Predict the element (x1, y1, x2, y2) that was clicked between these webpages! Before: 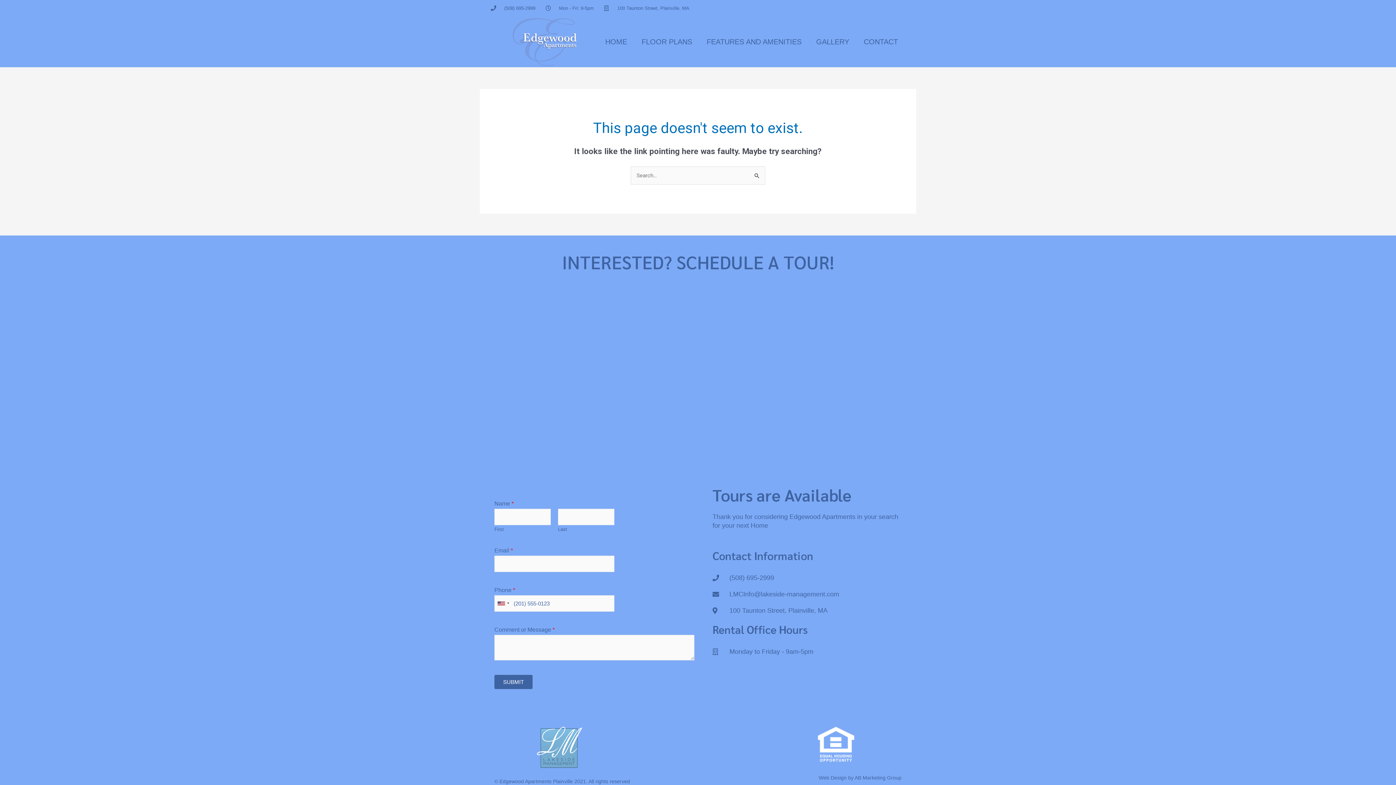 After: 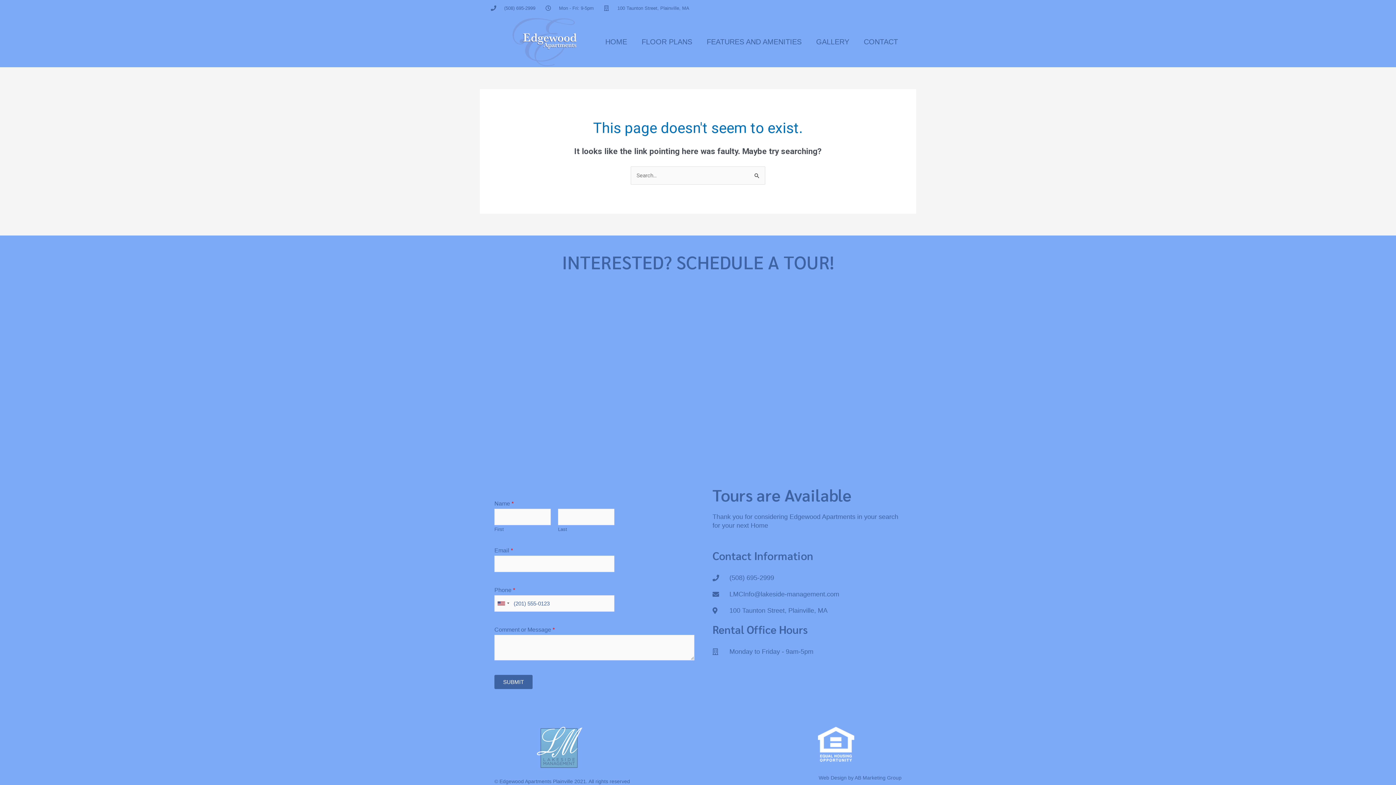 Action: bbox: (490, 3, 535, 12) label: (508) 695-2999